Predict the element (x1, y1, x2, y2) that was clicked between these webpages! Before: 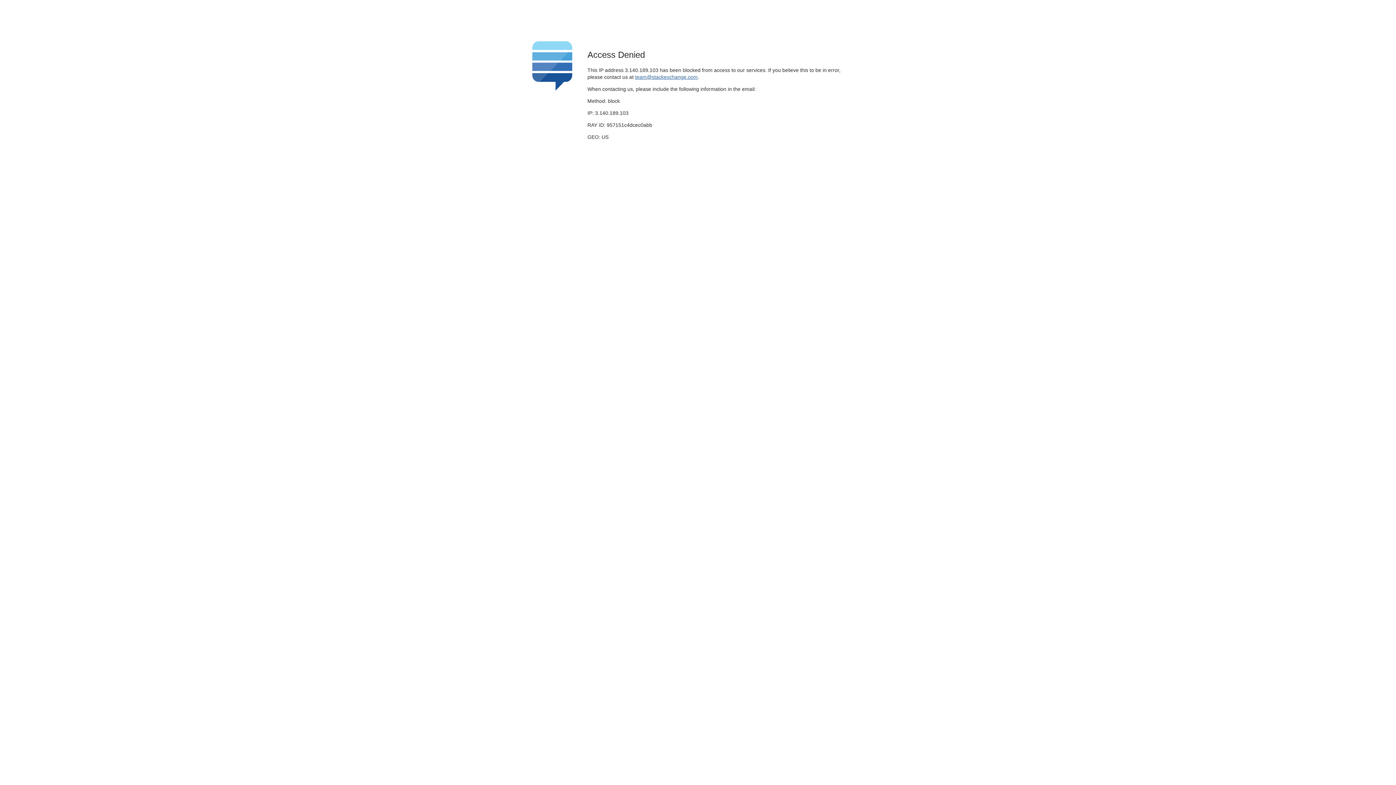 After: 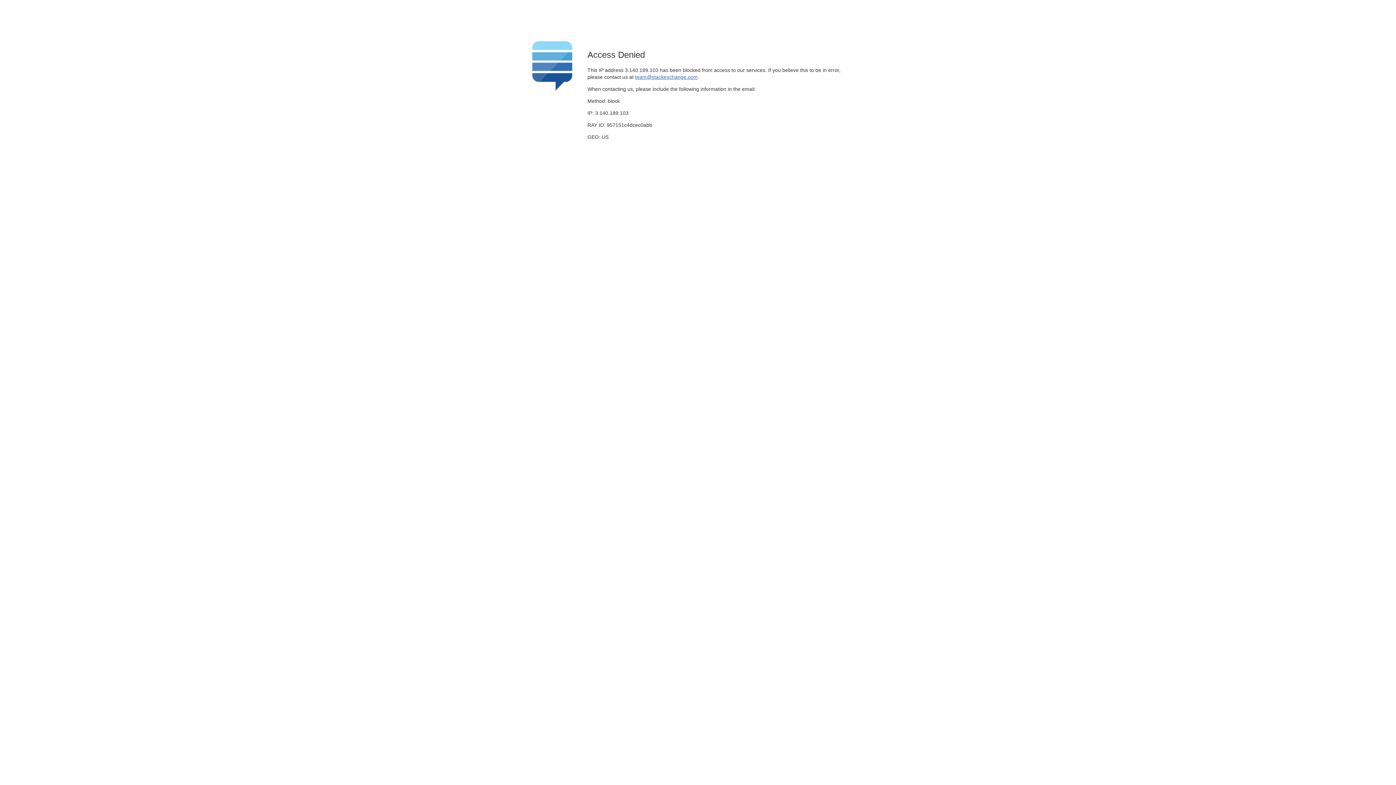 Action: label: team@stackexchange.com bbox: (635, 74, 697, 79)